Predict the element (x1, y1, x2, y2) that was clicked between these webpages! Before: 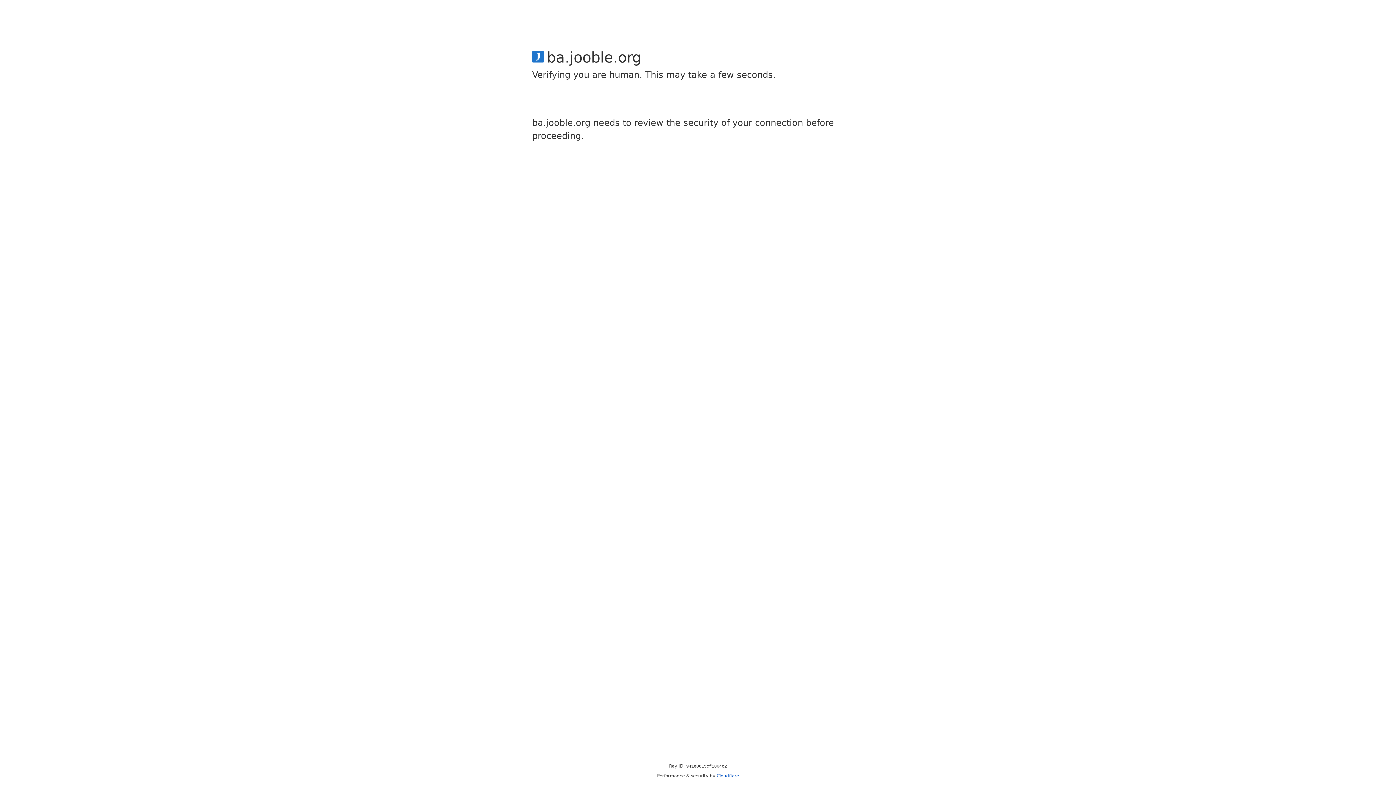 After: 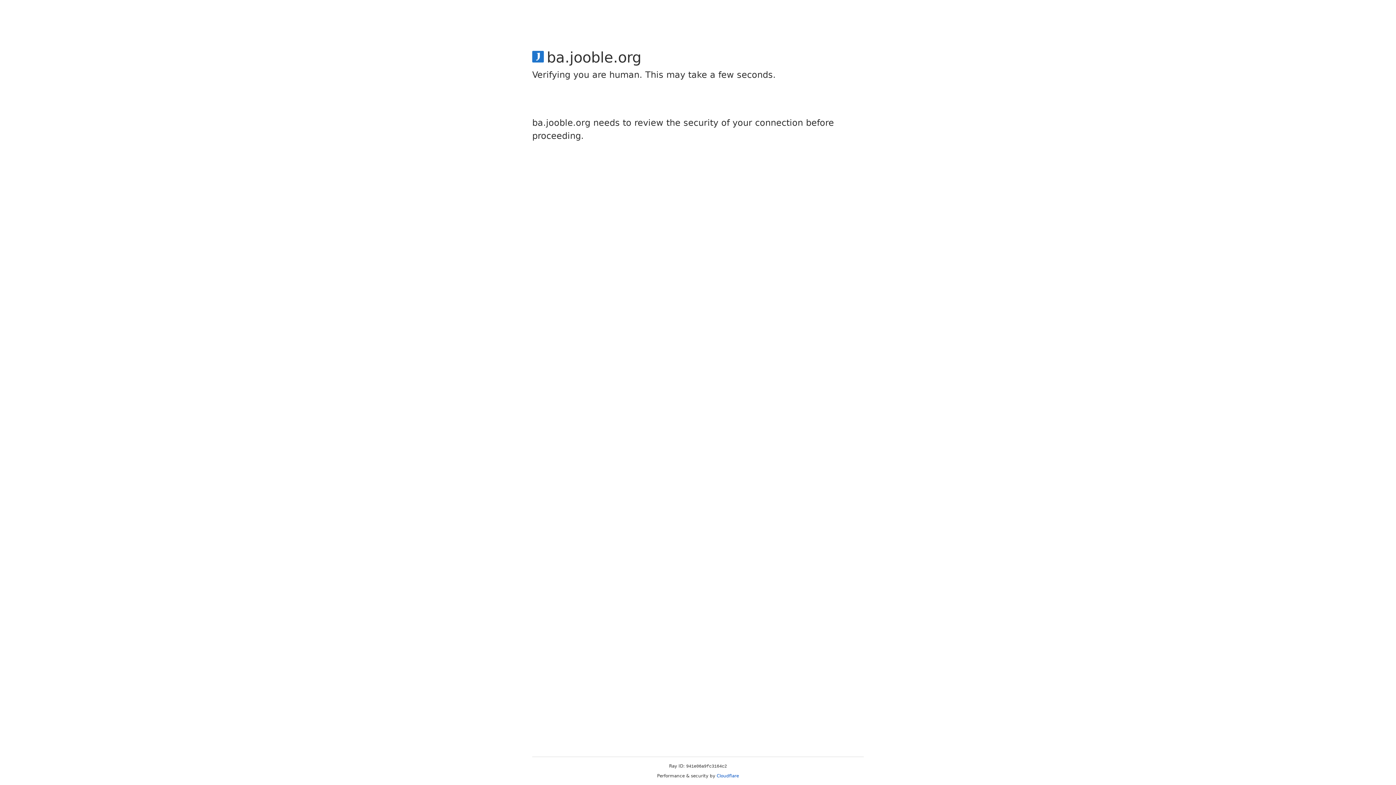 Action: label: Cloudflare bbox: (716, 773, 739, 778)